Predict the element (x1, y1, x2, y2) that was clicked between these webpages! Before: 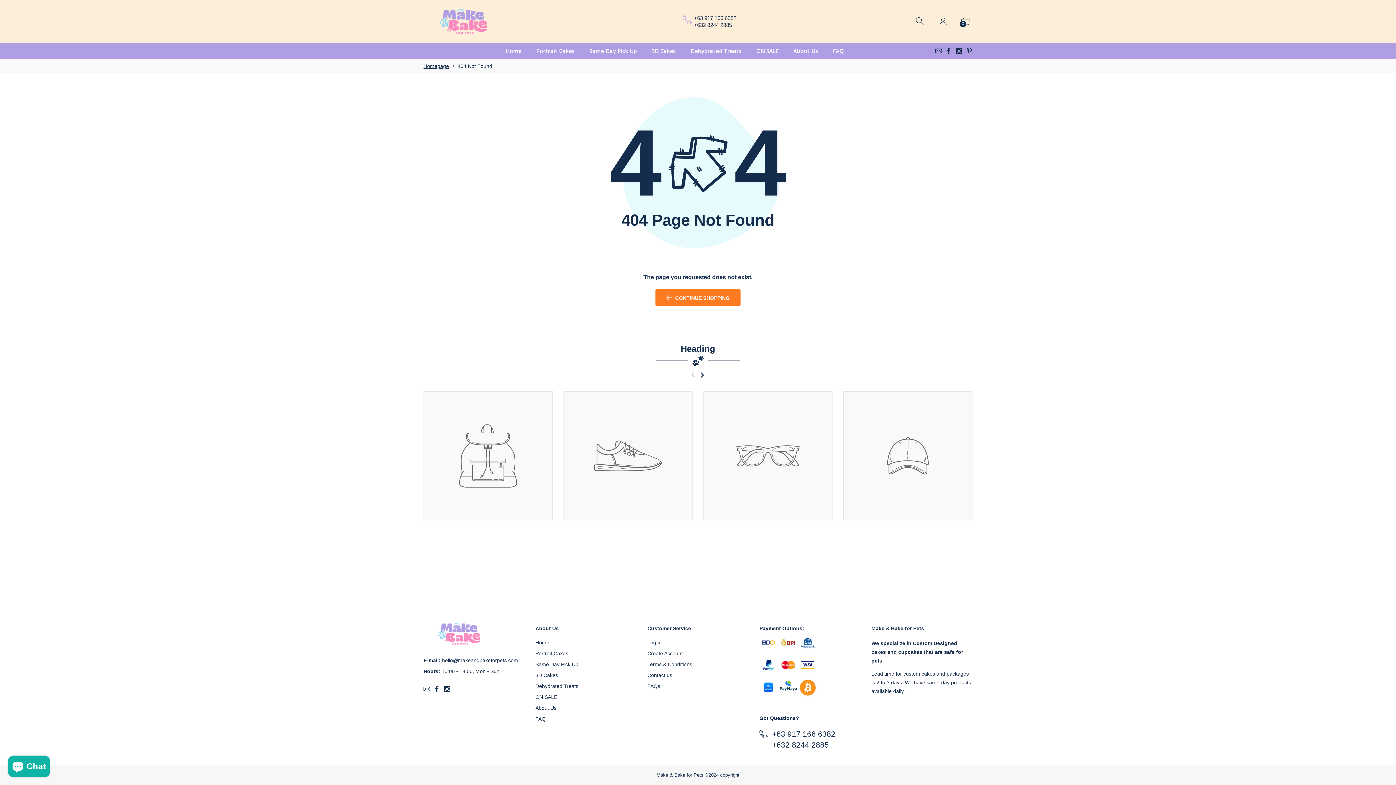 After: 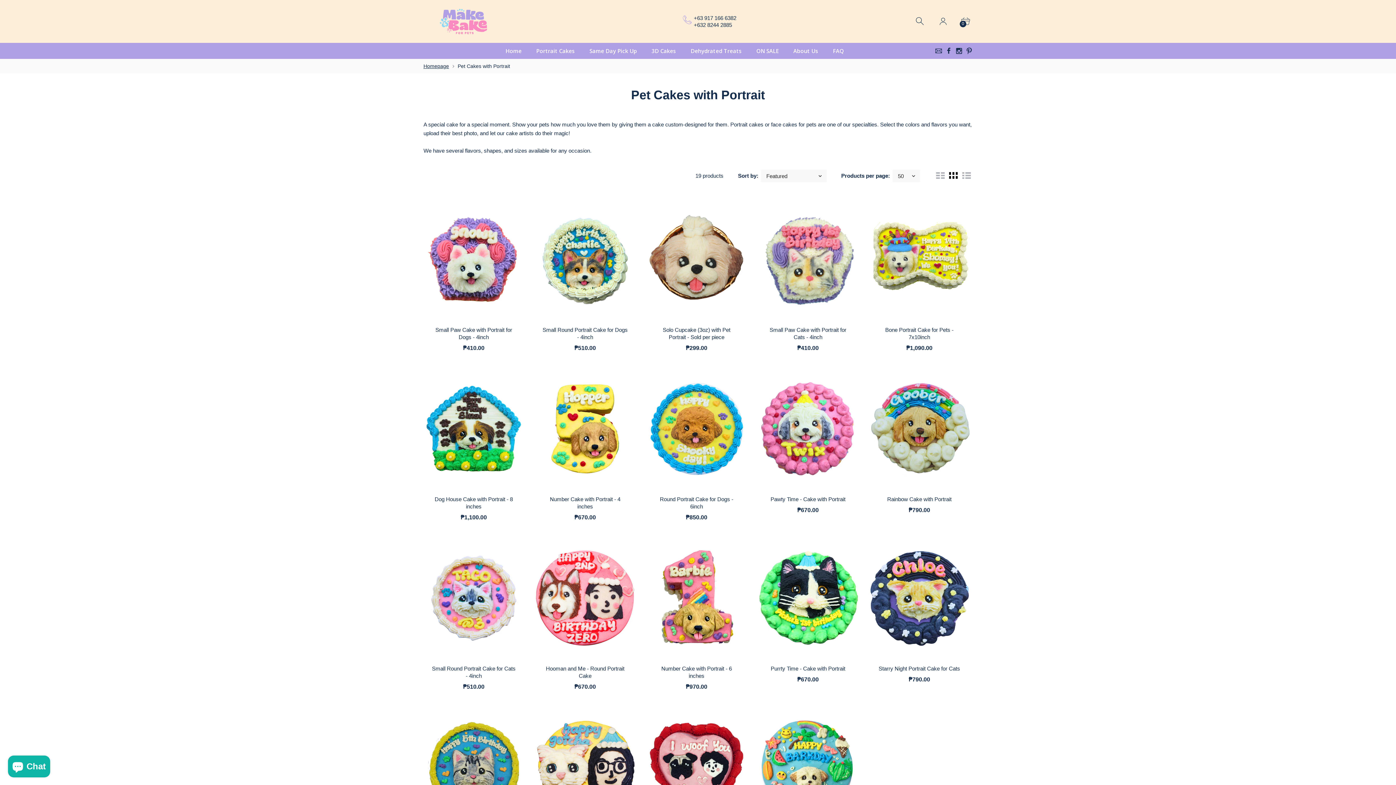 Action: bbox: (529, 42, 582, 58) label: Portrait Cakes